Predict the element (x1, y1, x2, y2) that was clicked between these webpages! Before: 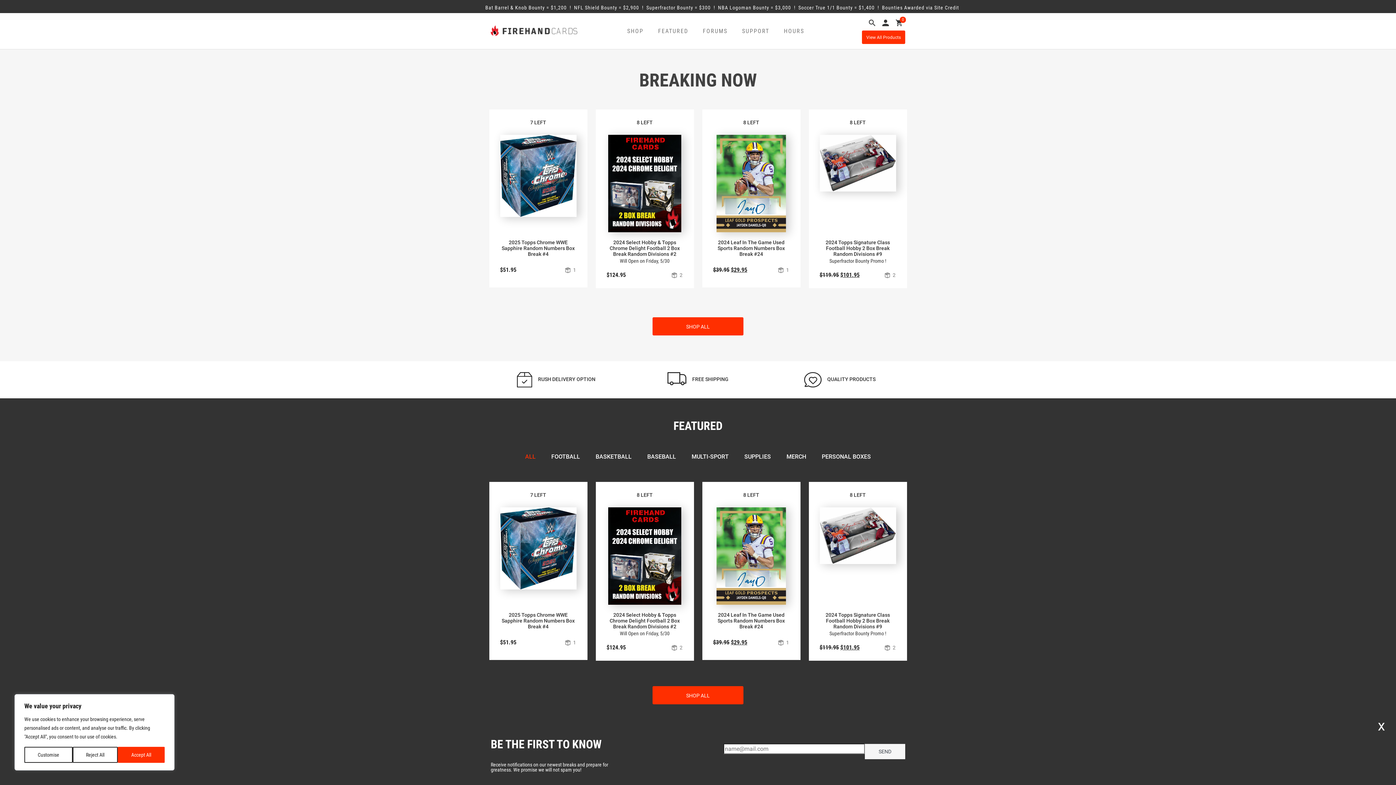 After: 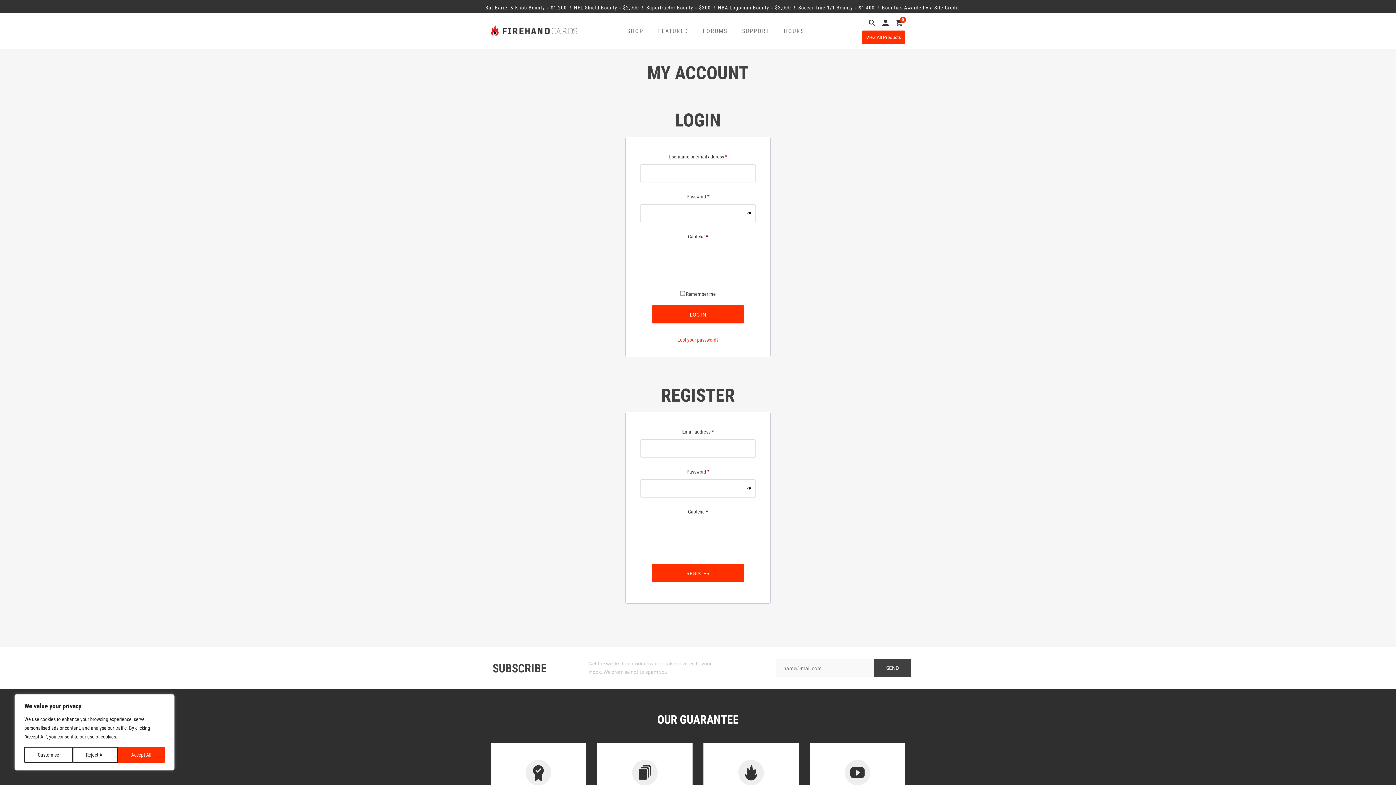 Action: bbox: (882, 19, 889, 26)